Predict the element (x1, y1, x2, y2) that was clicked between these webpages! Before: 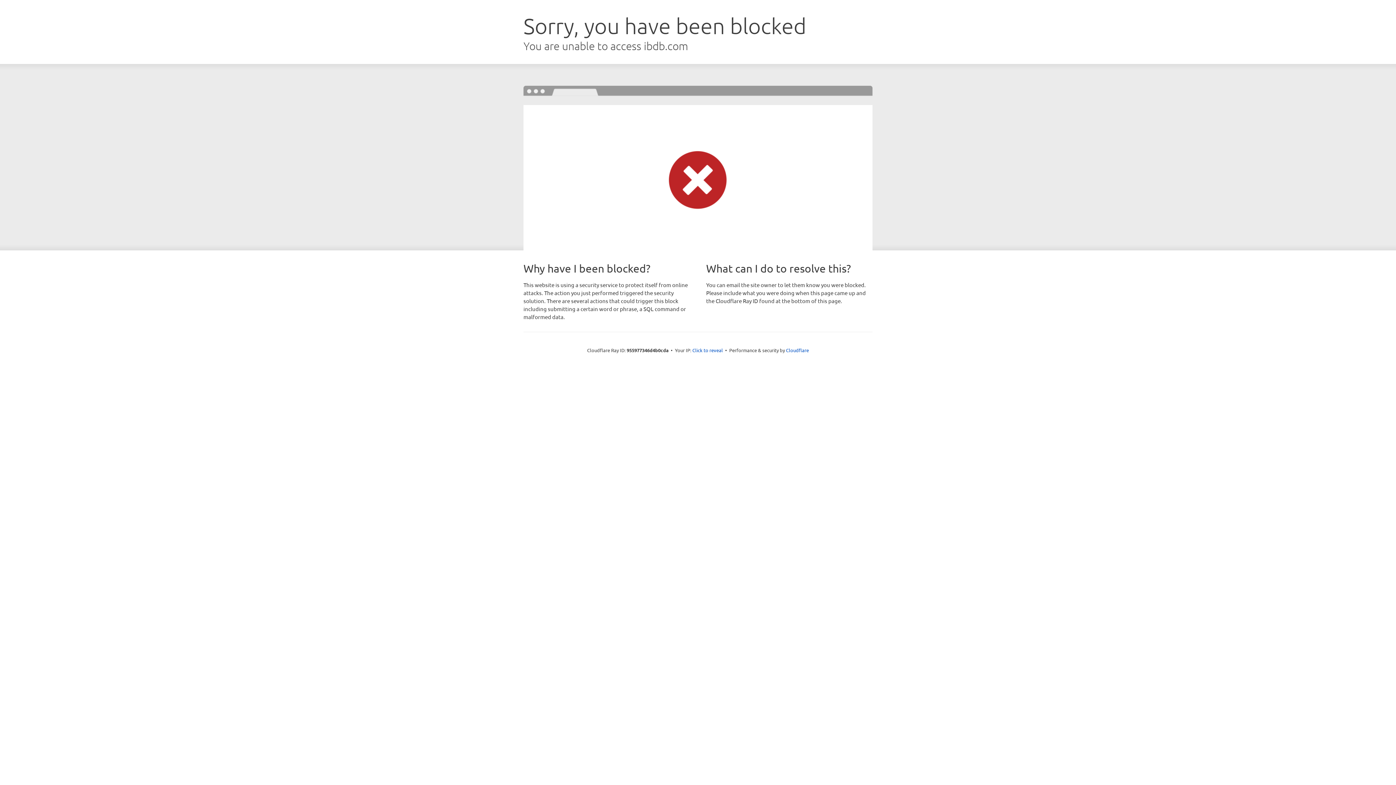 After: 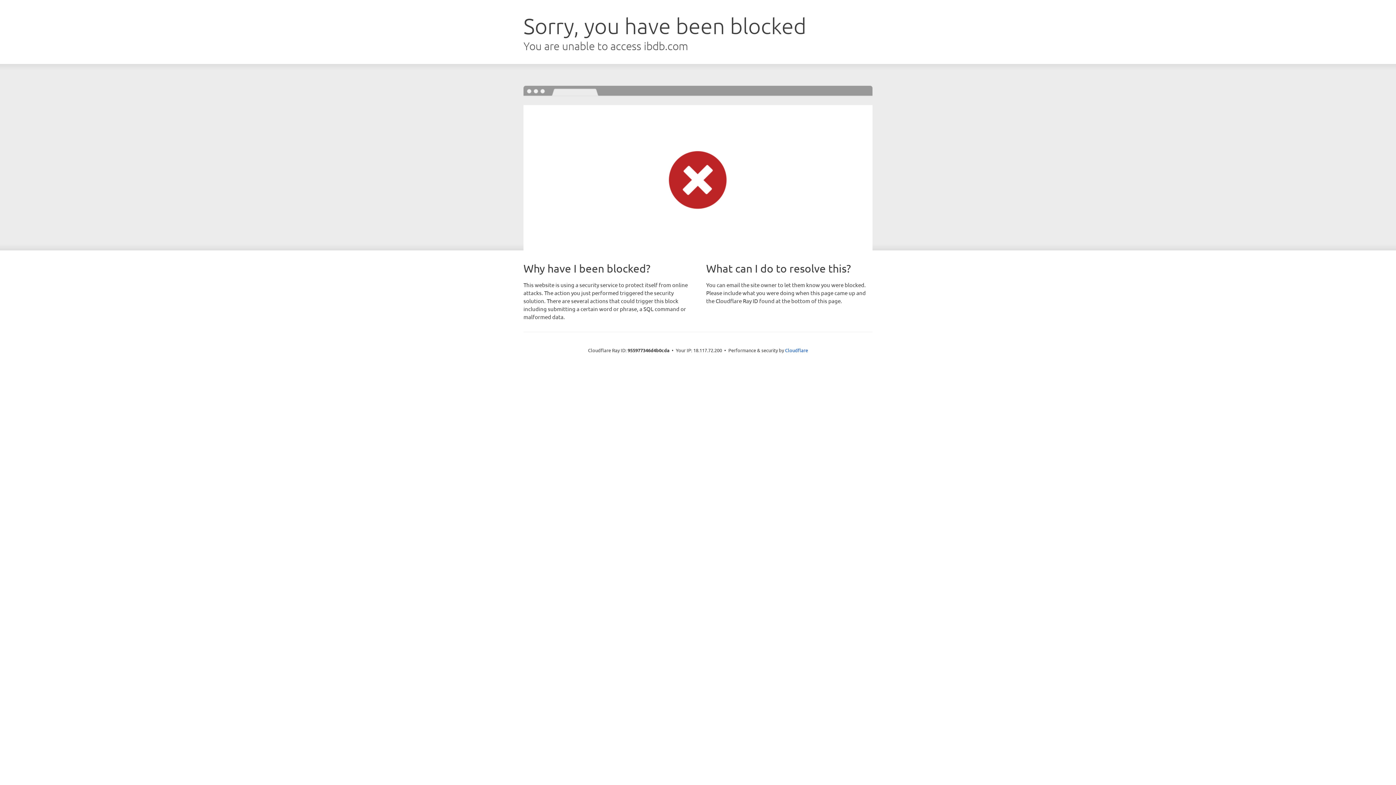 Action: label: Click to reveal bbox: (692, 346, 723, 353)